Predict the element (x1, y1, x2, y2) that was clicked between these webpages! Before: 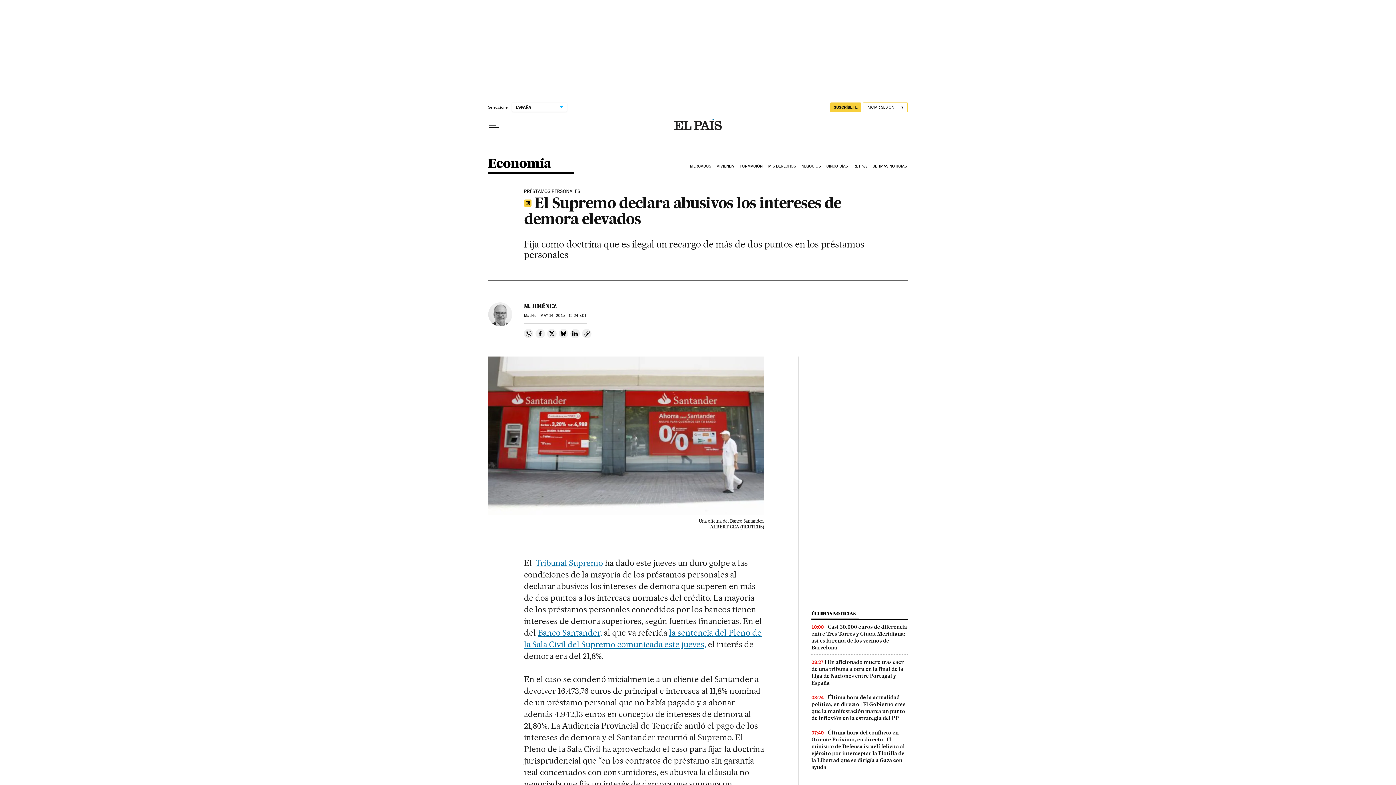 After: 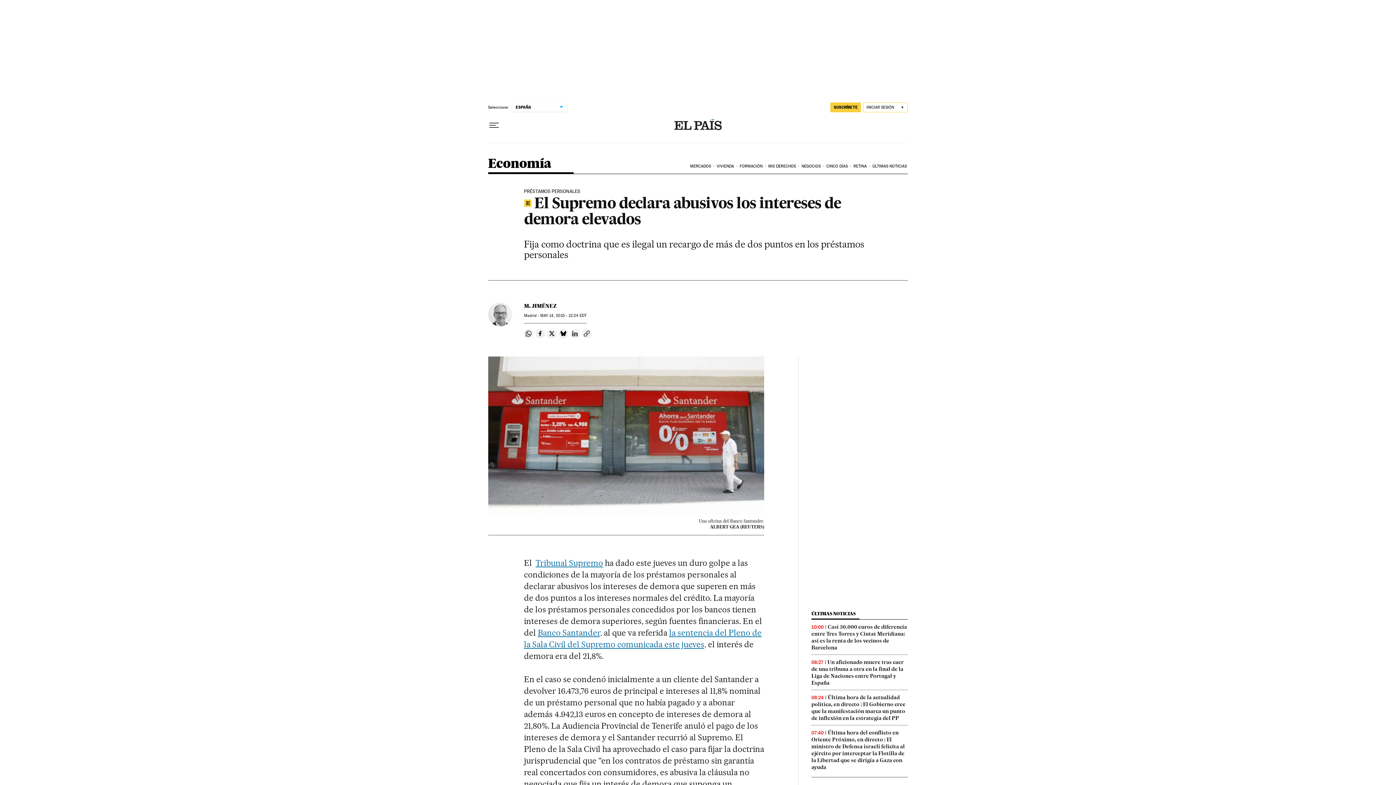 Action: label: Compartir en Linkedin bbox: (570, 329, 580, 338)